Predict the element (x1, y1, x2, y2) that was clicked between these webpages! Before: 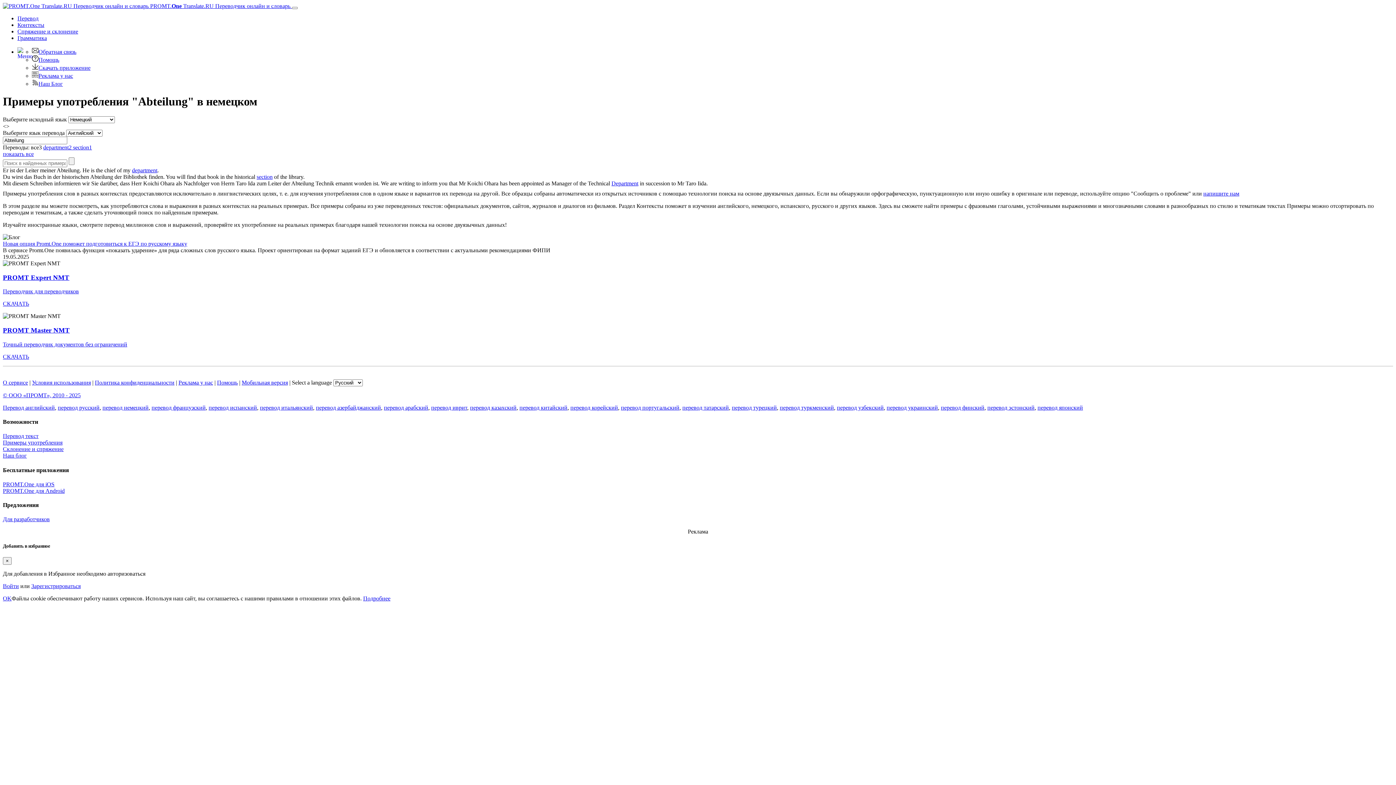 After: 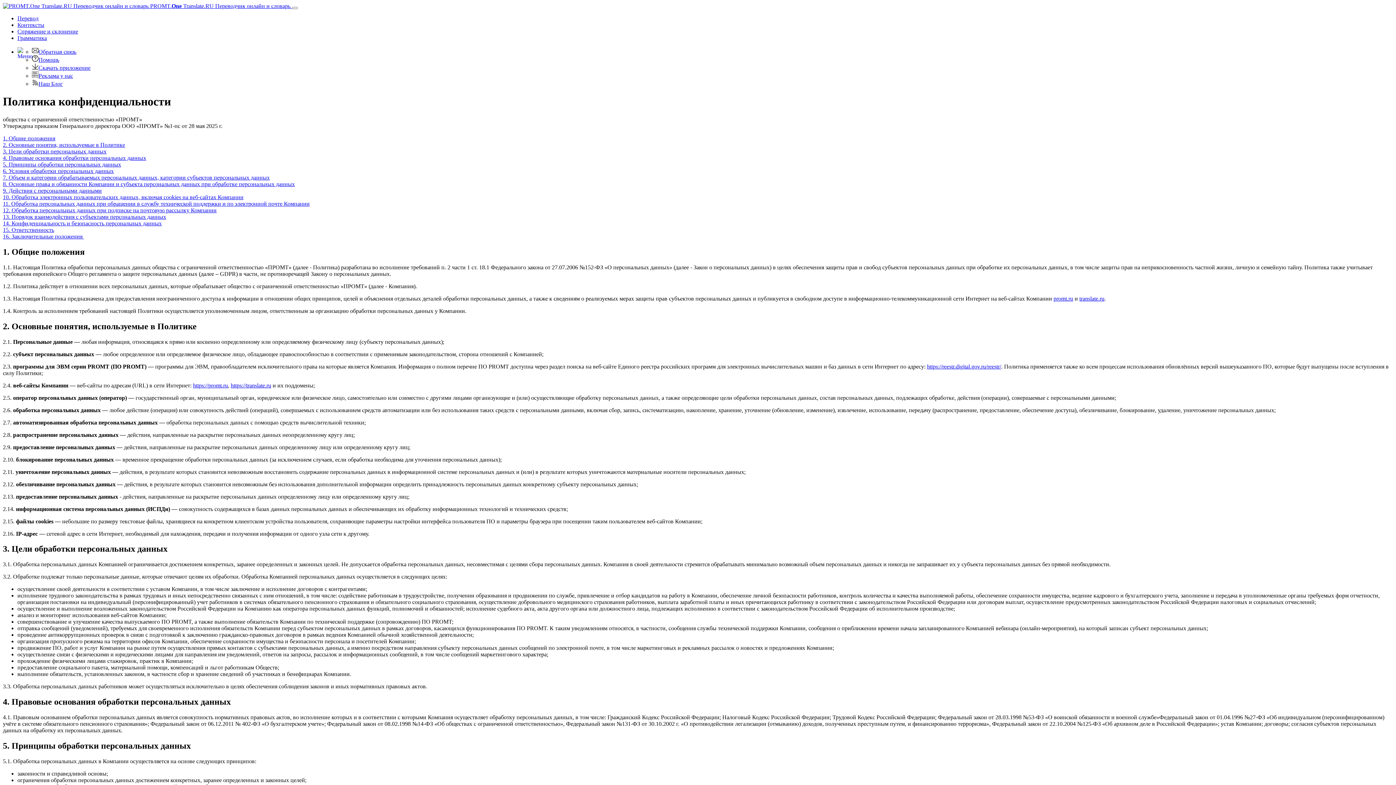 Action: bbox: (363, 595, 390, 601) label: Подробнее